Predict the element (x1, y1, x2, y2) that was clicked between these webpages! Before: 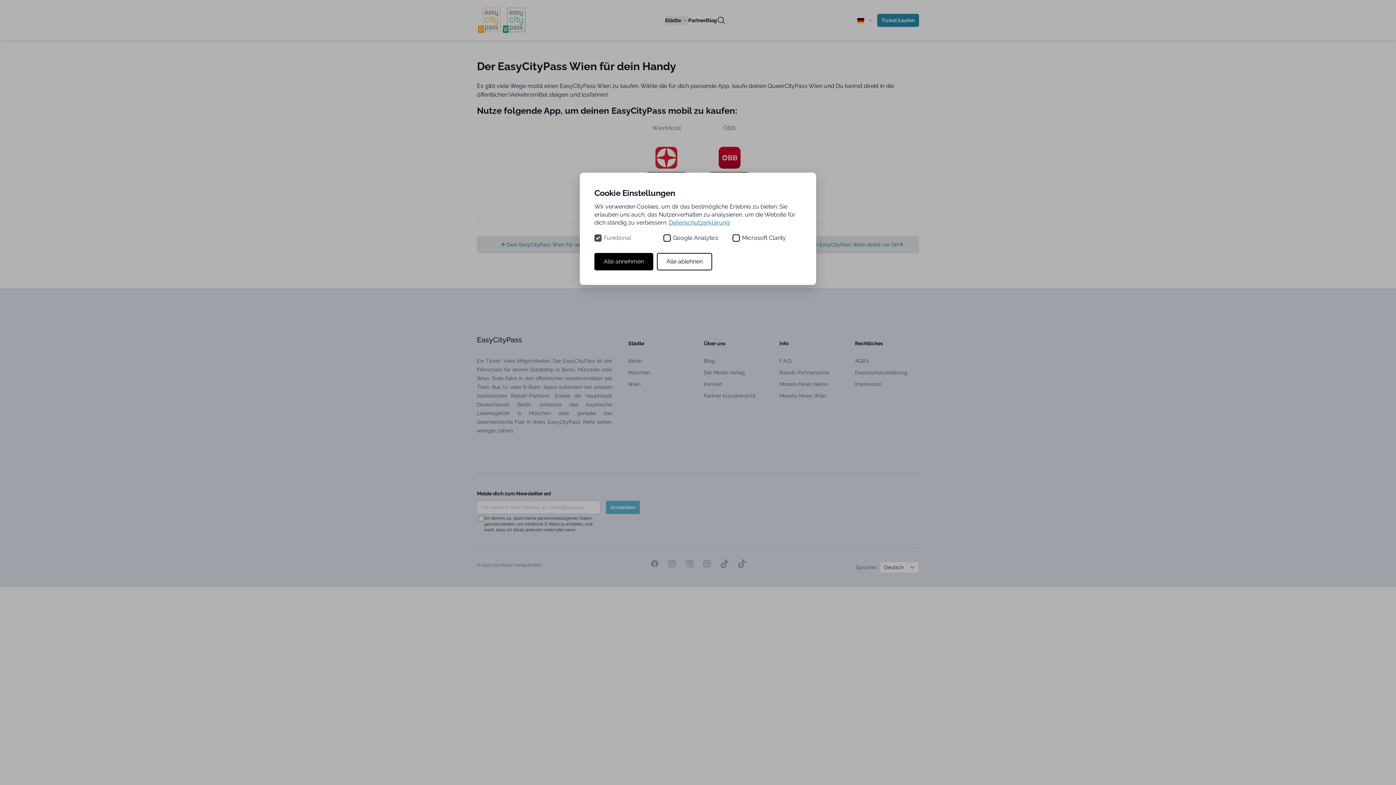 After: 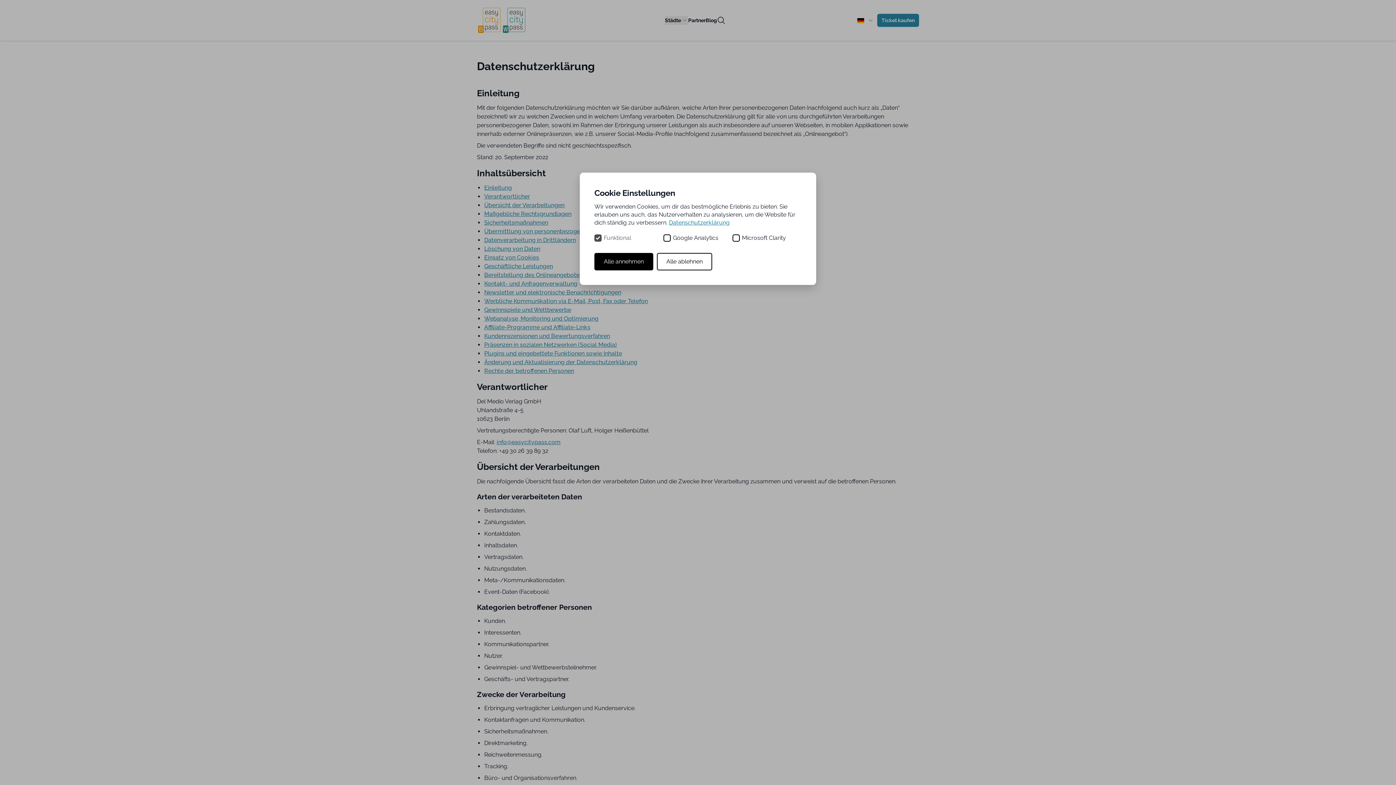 Action: bbox: (669, 219, 729, 226) label: Datenschutzerklärung